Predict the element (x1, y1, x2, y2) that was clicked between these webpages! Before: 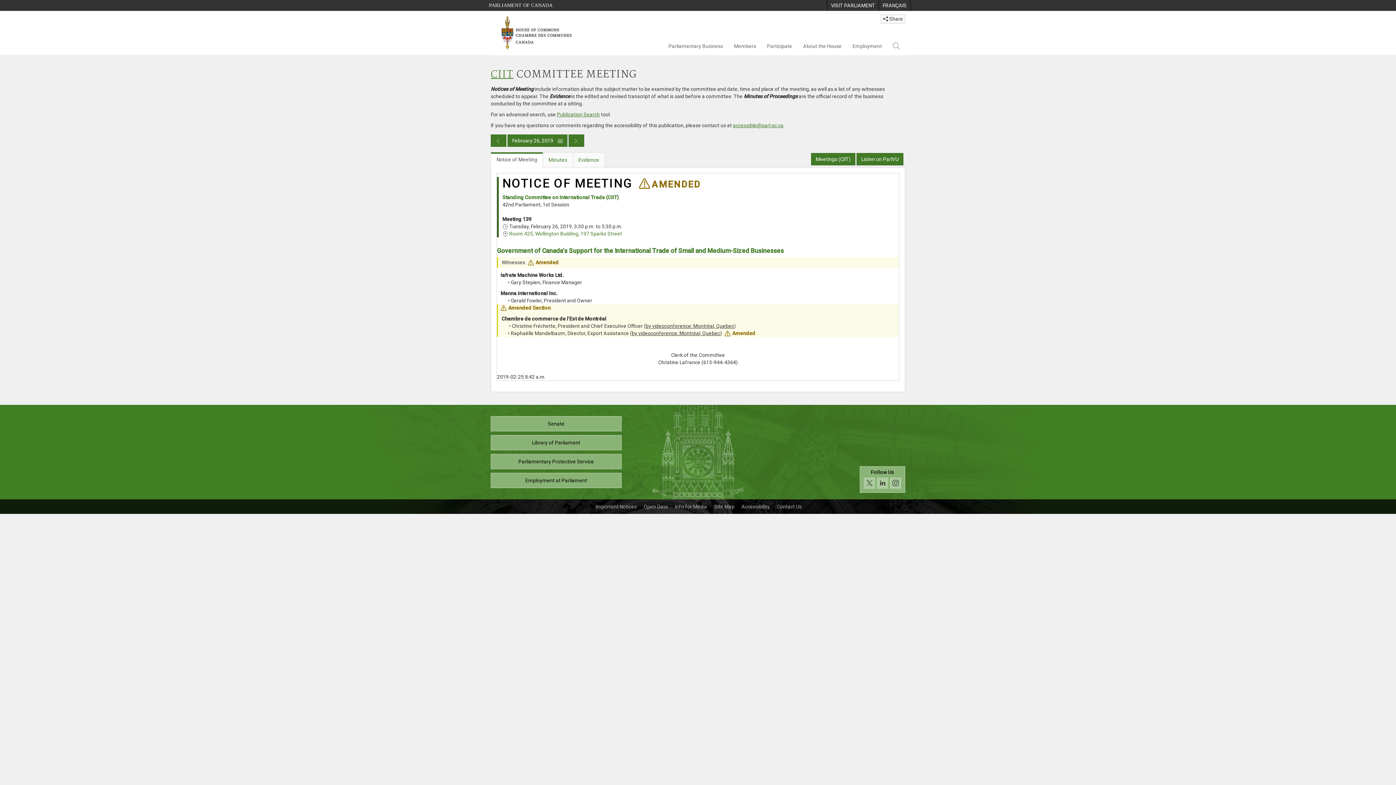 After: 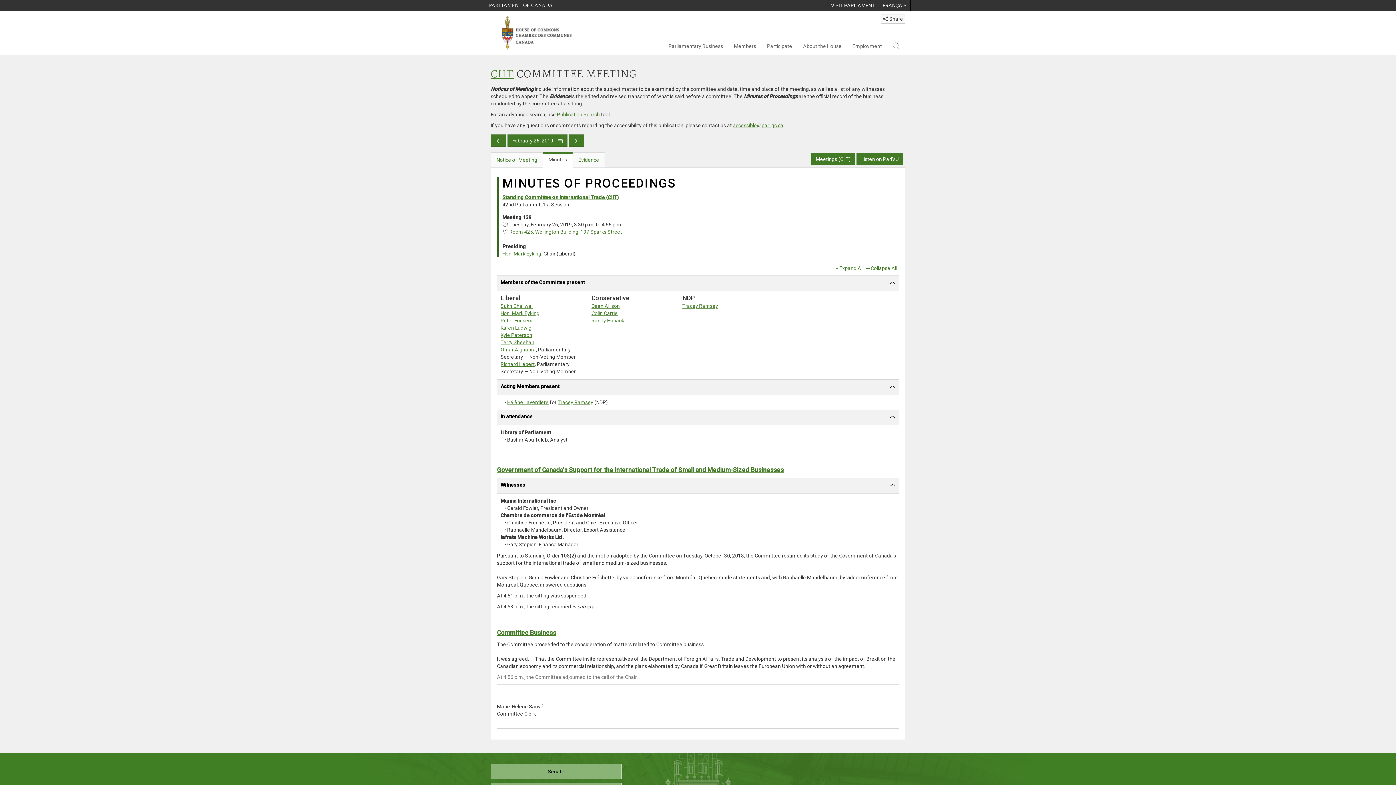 Action: bbox: (542, 152, 573, 167) label: Minutes